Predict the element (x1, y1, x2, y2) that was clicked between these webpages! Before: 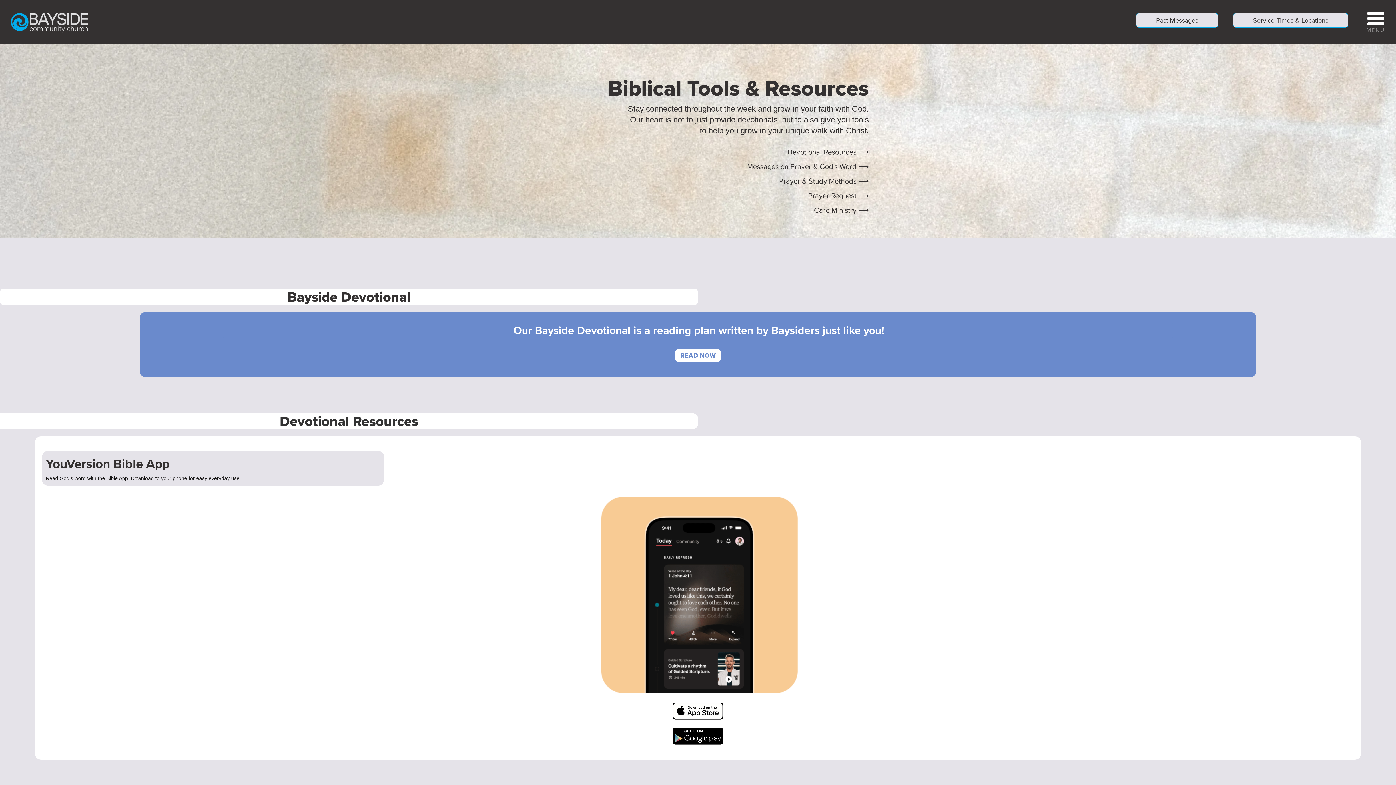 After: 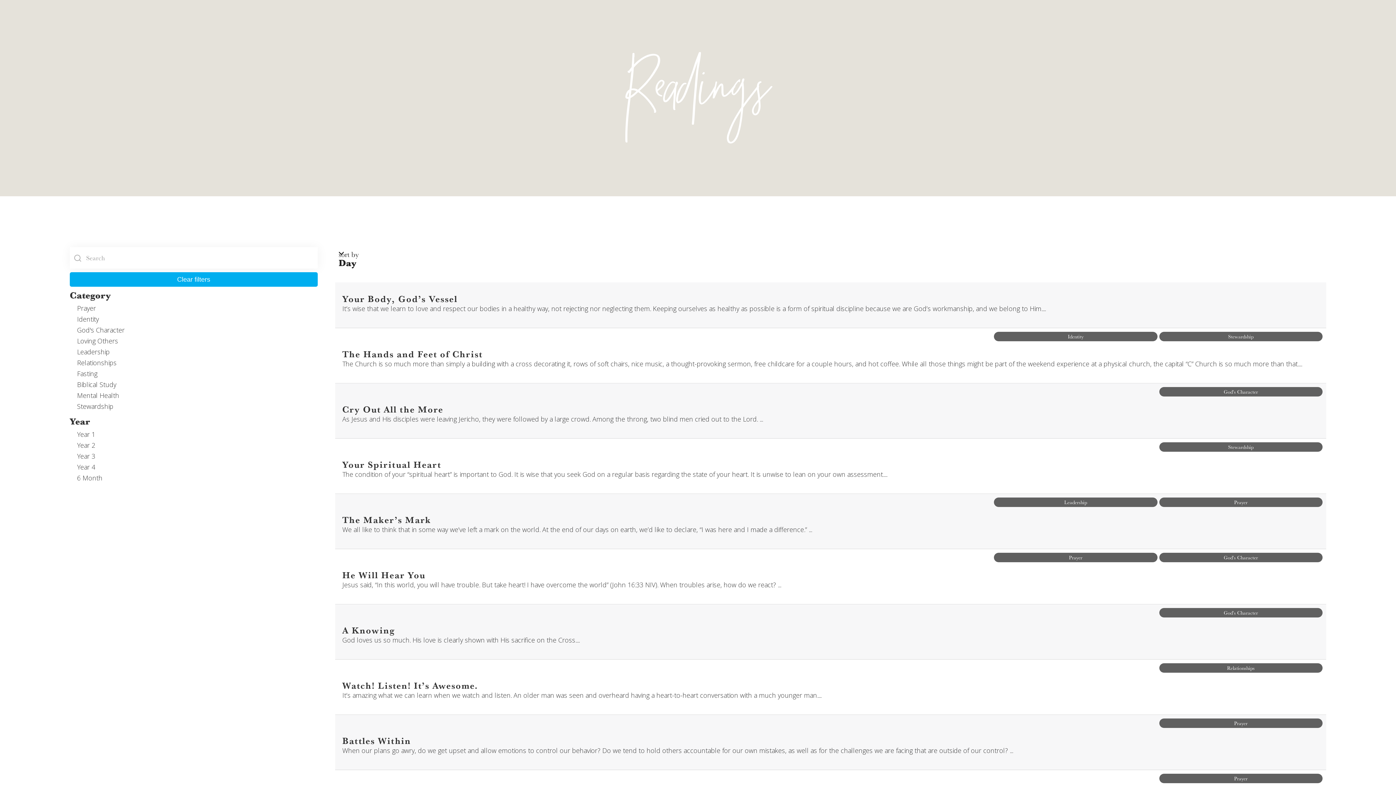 Action: bbox: (674, 348, 721, 362) label: READ NOW
